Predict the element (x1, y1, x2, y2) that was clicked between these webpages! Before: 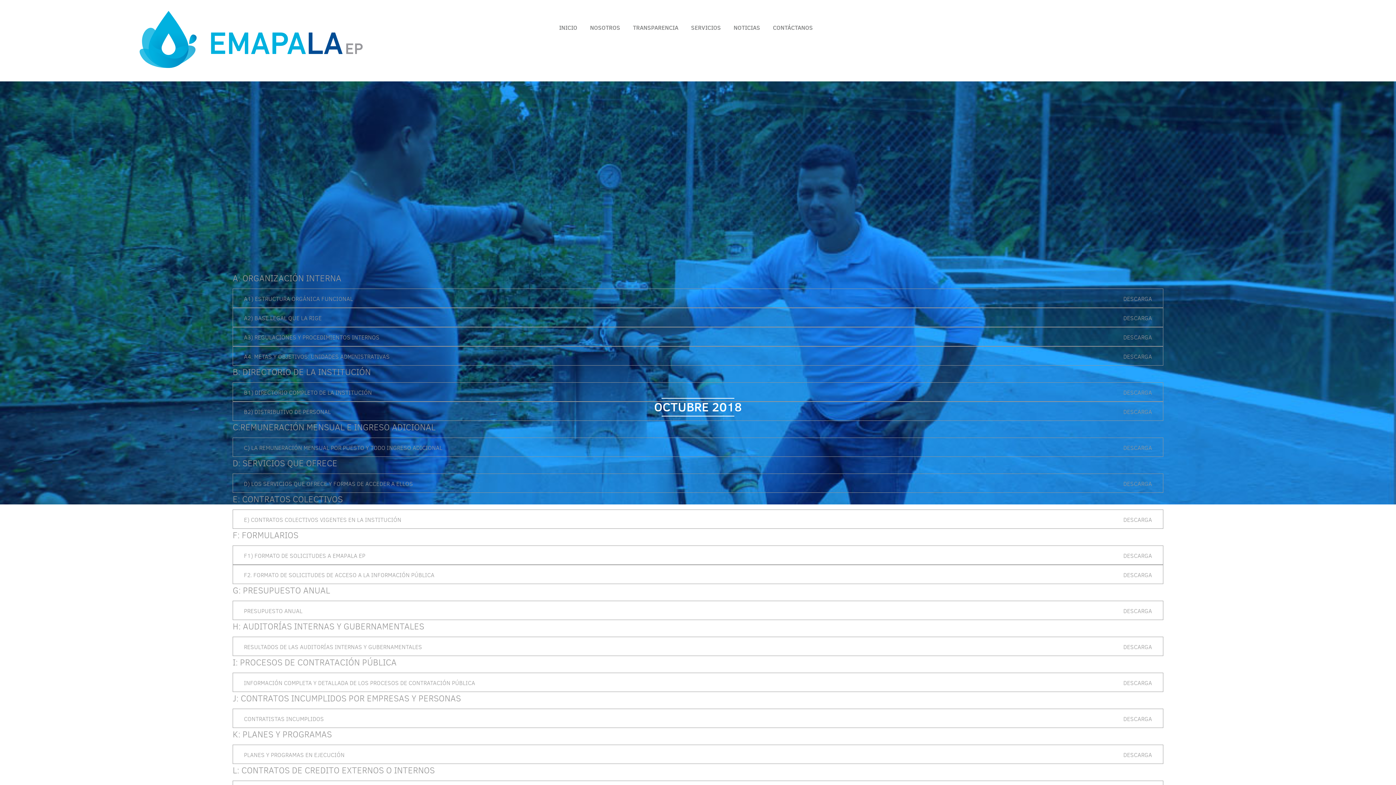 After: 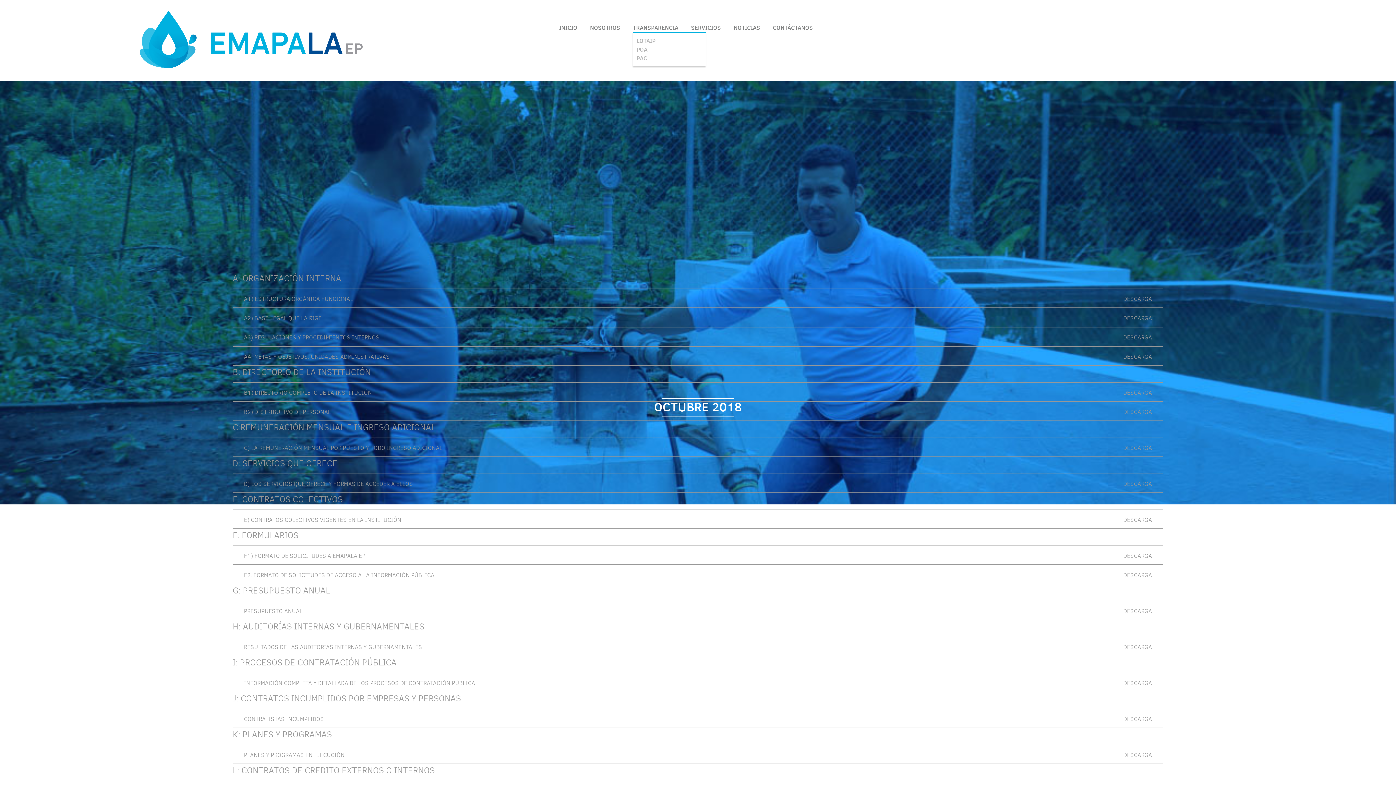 Action: bbox: (633, 23, 678, 32) label: TRANSPARENCIA